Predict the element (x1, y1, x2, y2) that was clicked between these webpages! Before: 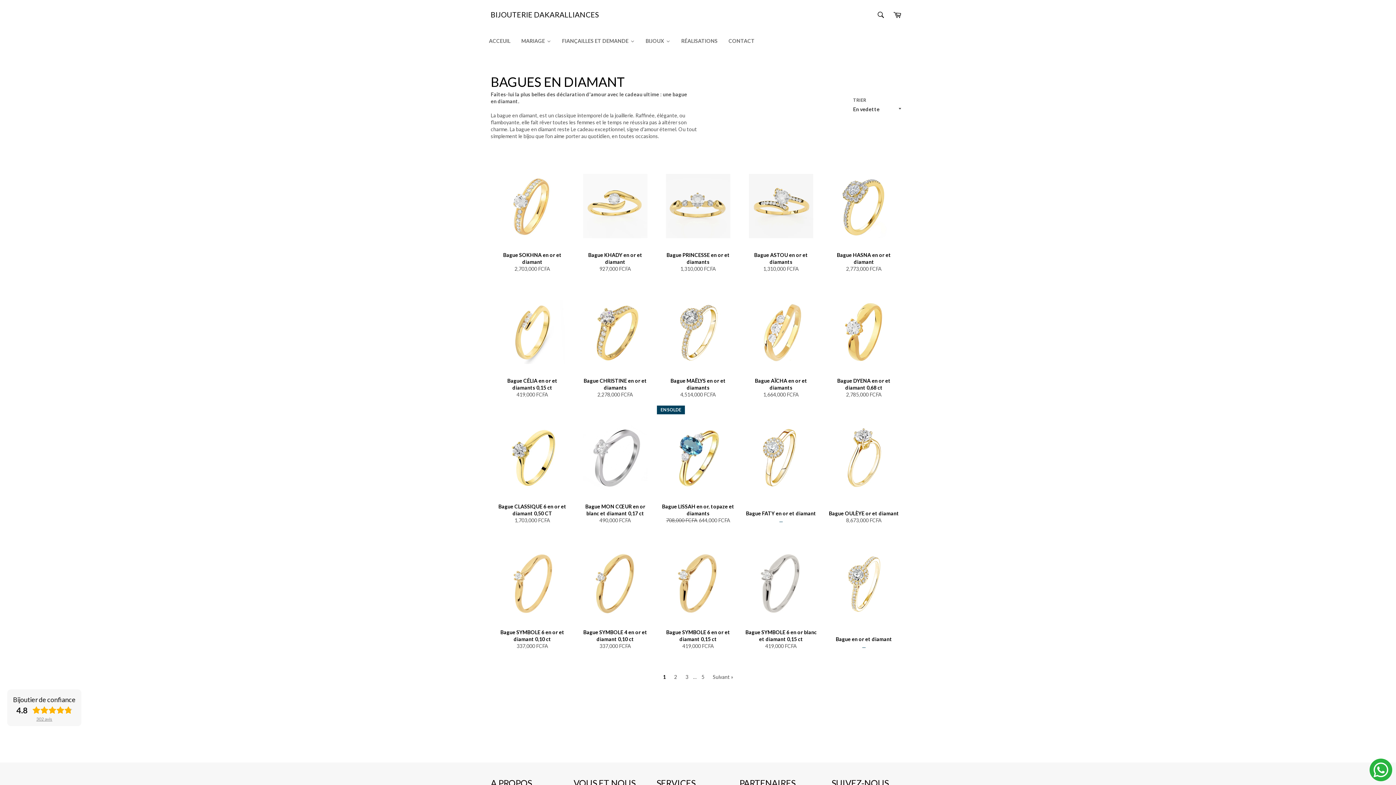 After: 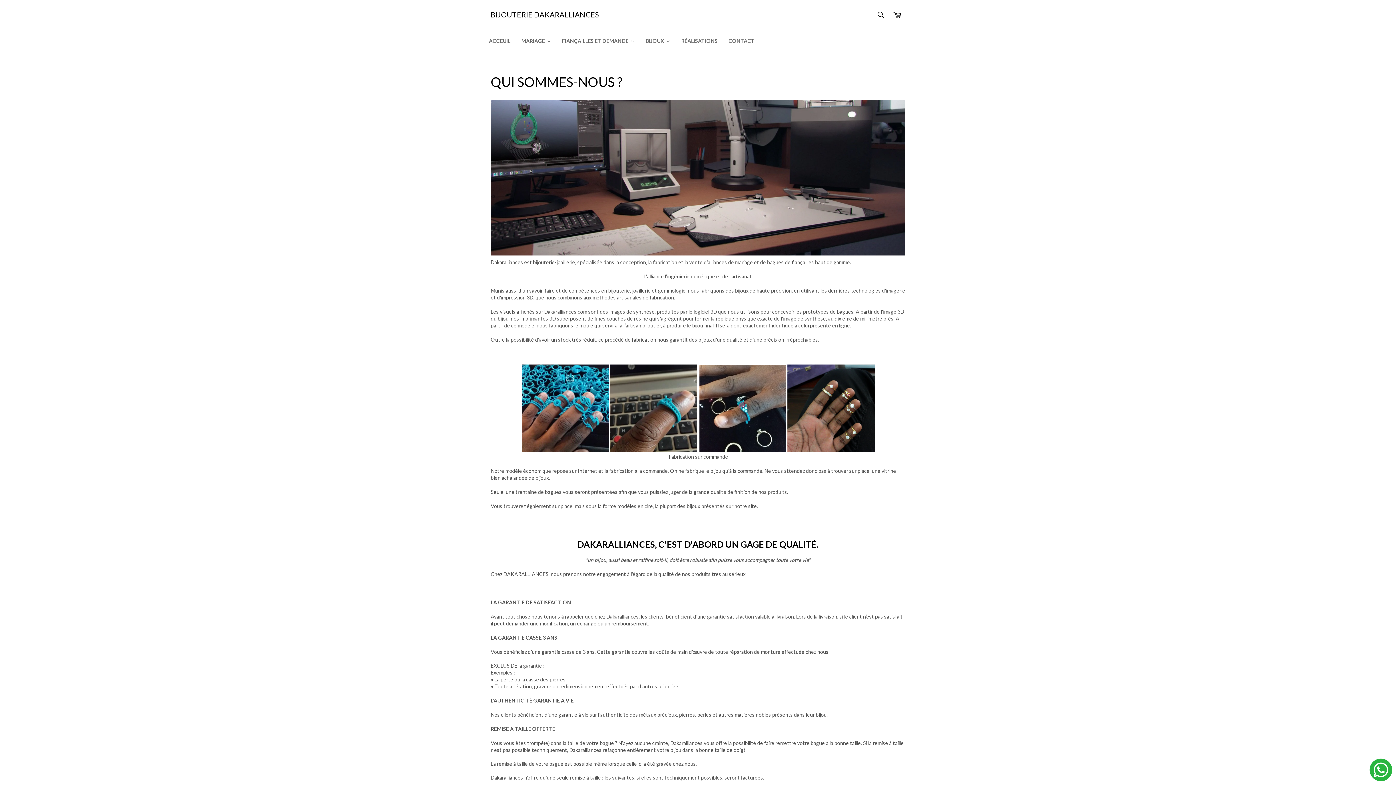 Action: label: Qui sommes-nous? bbox: (490, 775, 534, 781)